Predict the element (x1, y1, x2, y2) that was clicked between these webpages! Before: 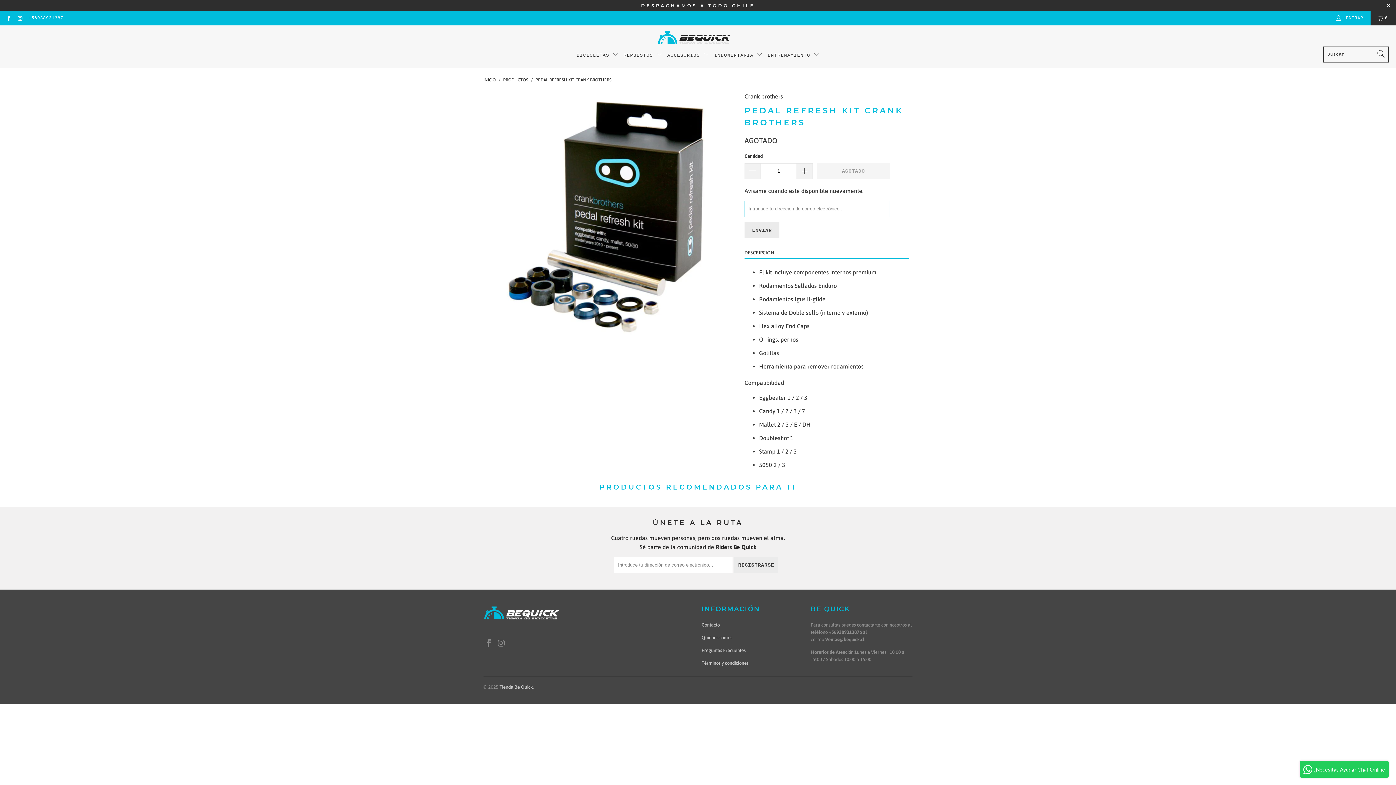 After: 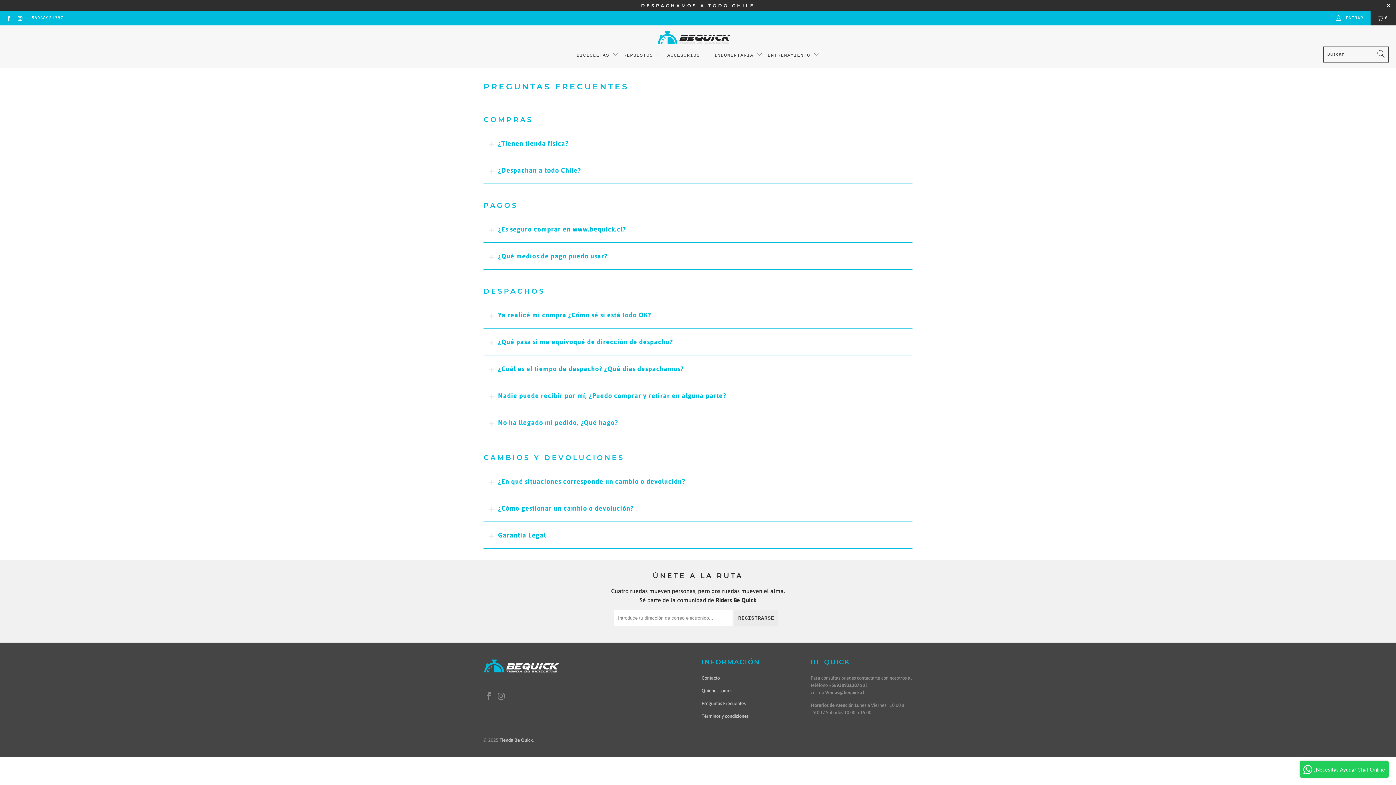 Action: label: Preguntas Frecuentes bbox: (701, 647, 745, 653)